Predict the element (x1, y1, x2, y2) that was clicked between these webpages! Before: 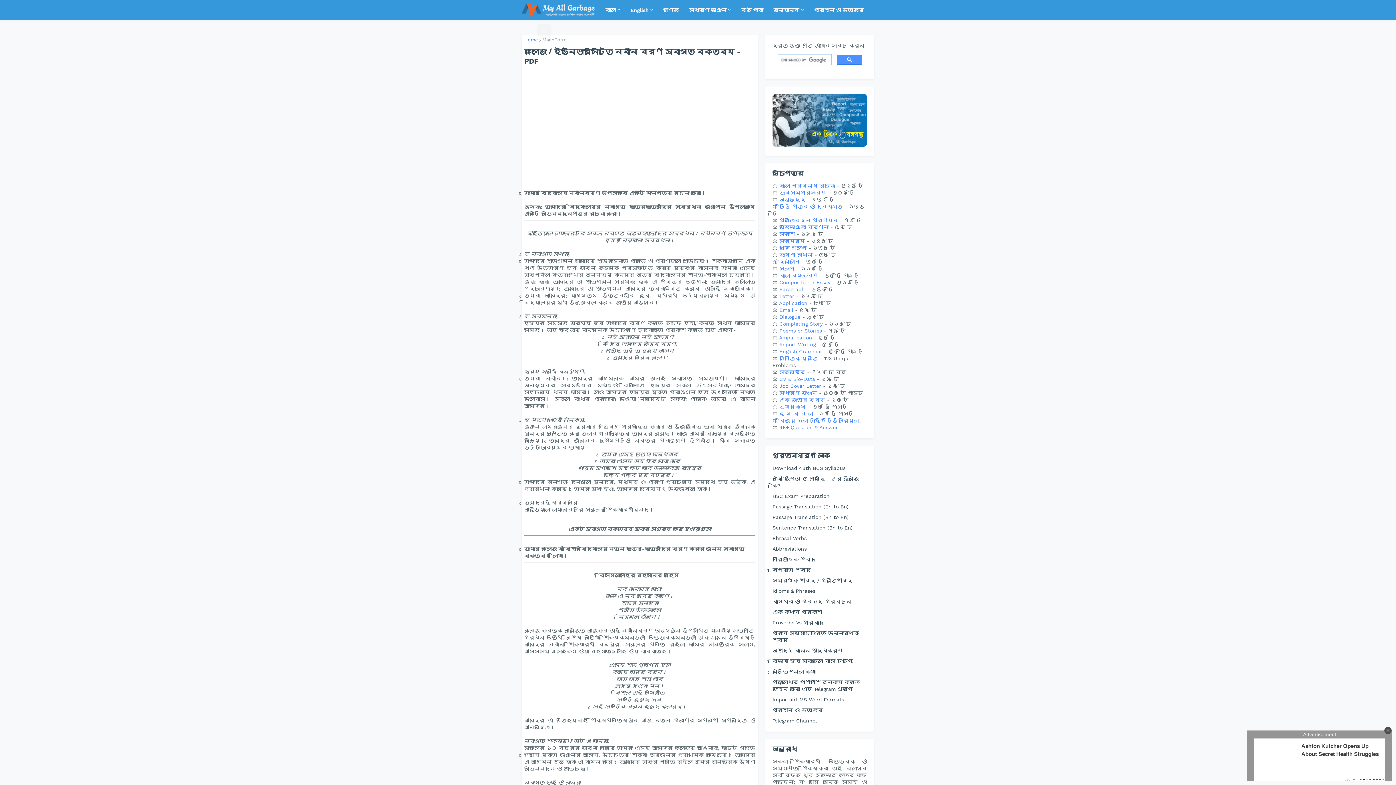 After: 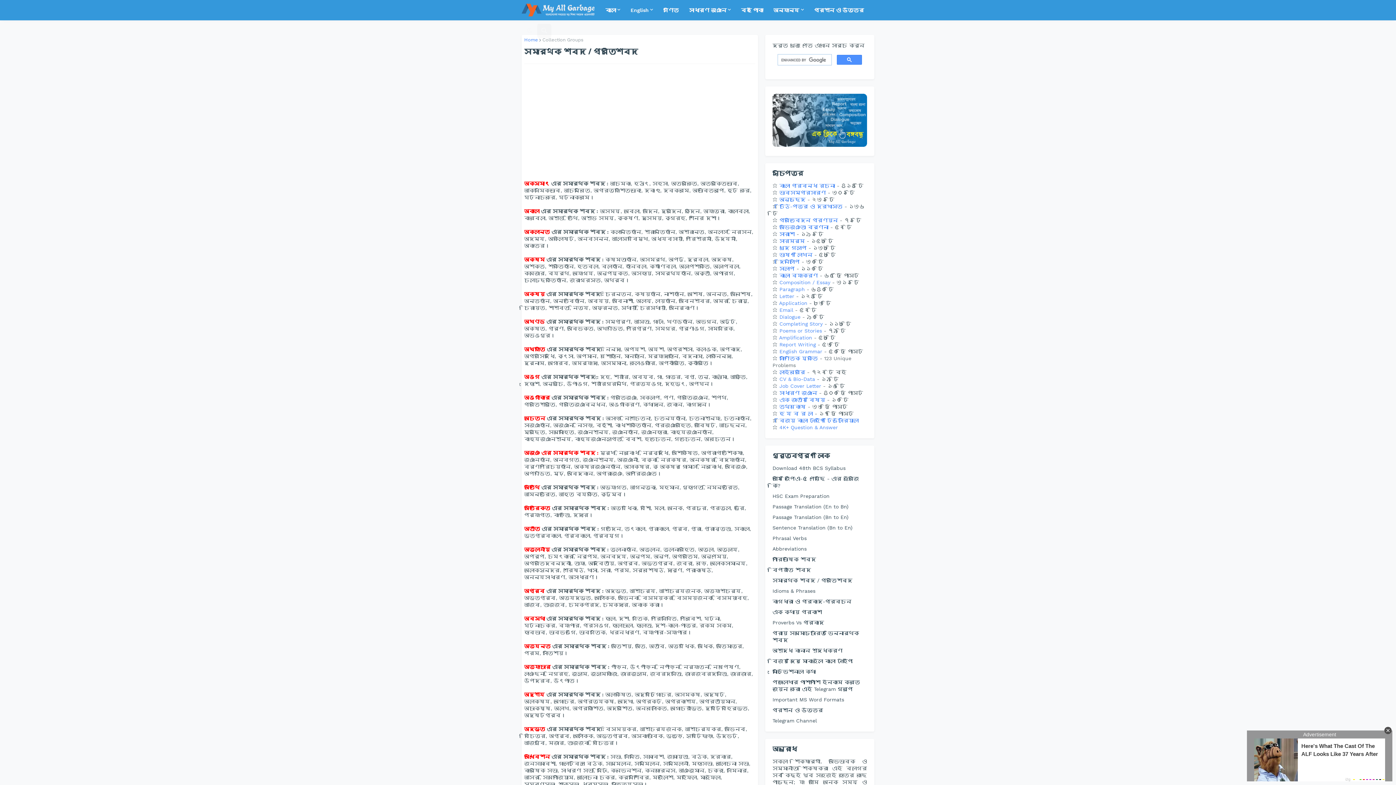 Action: bbox: (772, 575, 867, 586) label: সমার্থক শব্দ / প্রতিশব্দ